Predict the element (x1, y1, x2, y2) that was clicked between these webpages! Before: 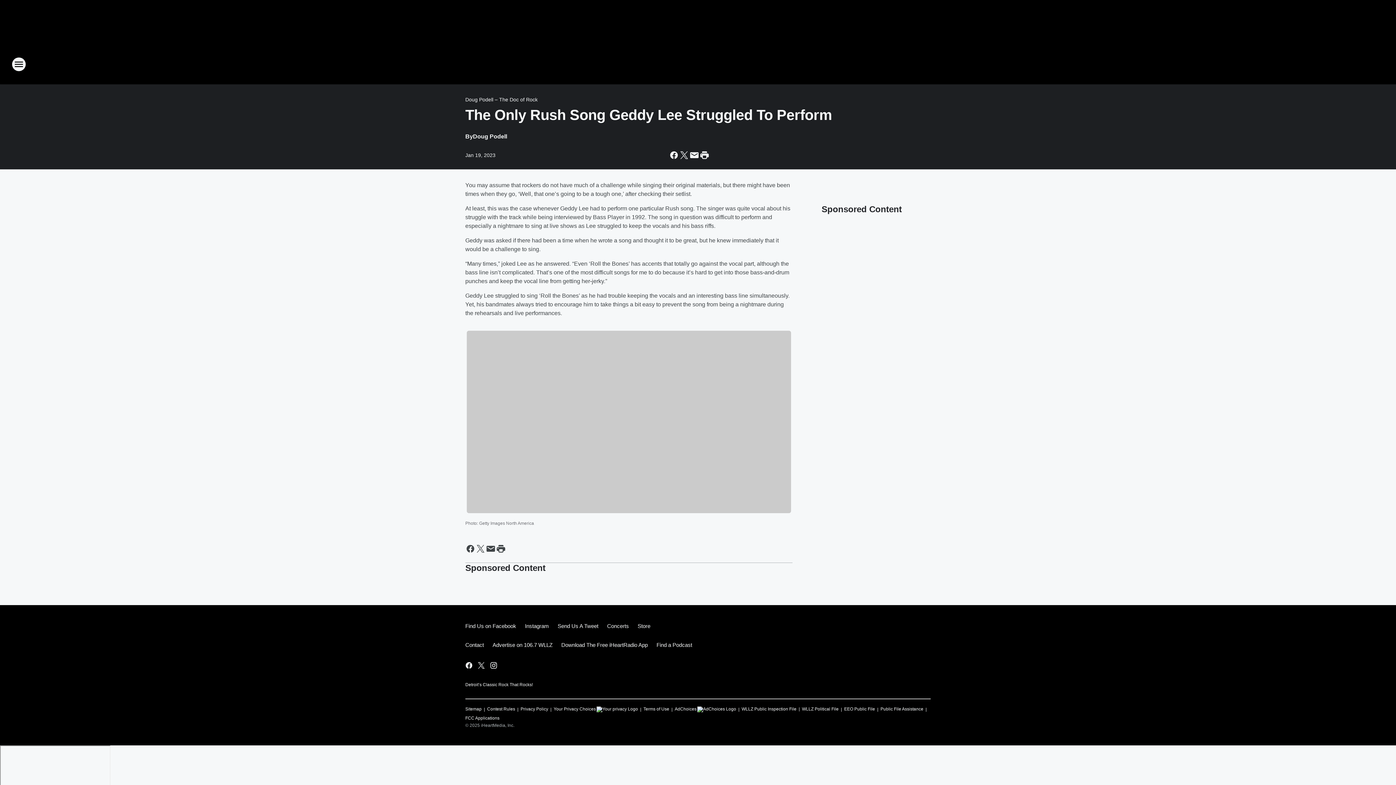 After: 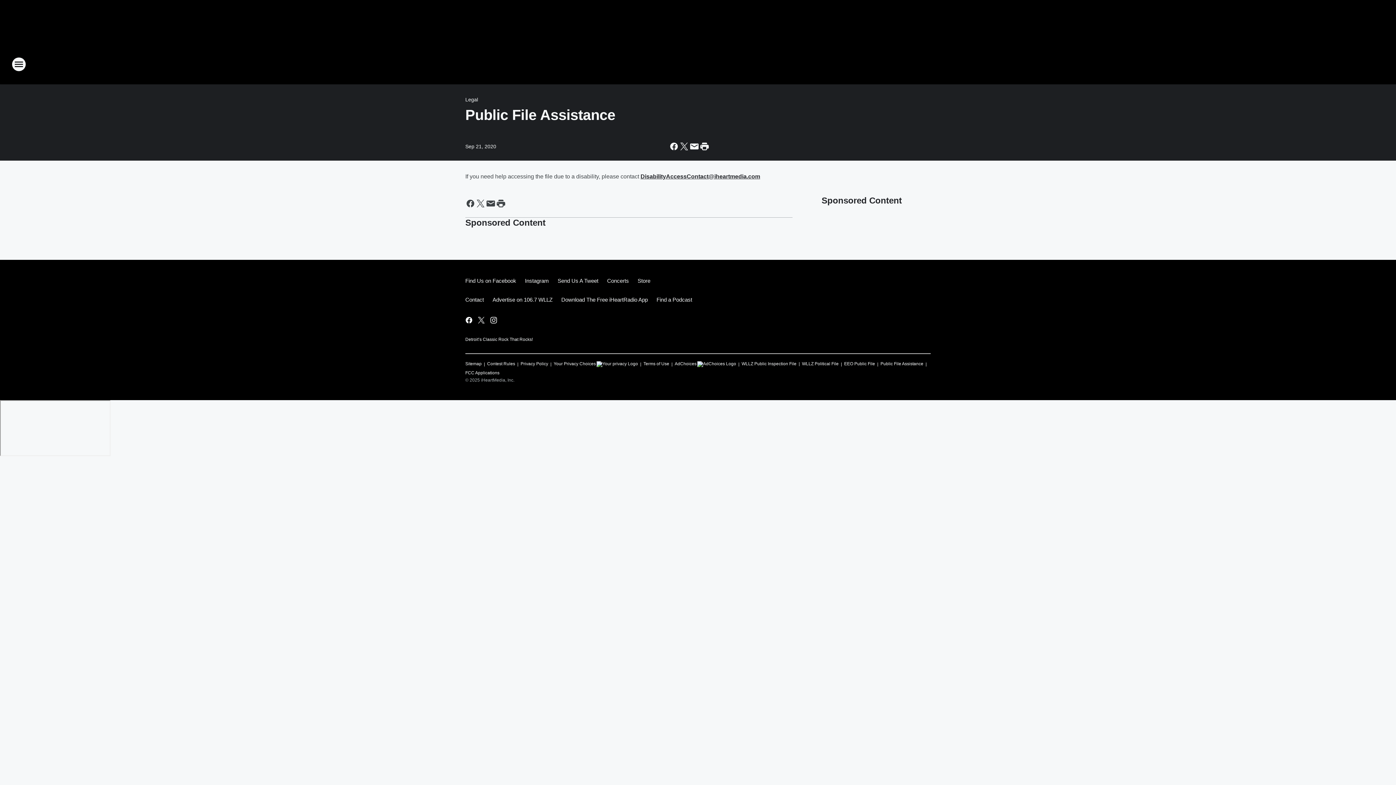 Action: label: Public File Assistance bbox: (880, 703, 923, 712)